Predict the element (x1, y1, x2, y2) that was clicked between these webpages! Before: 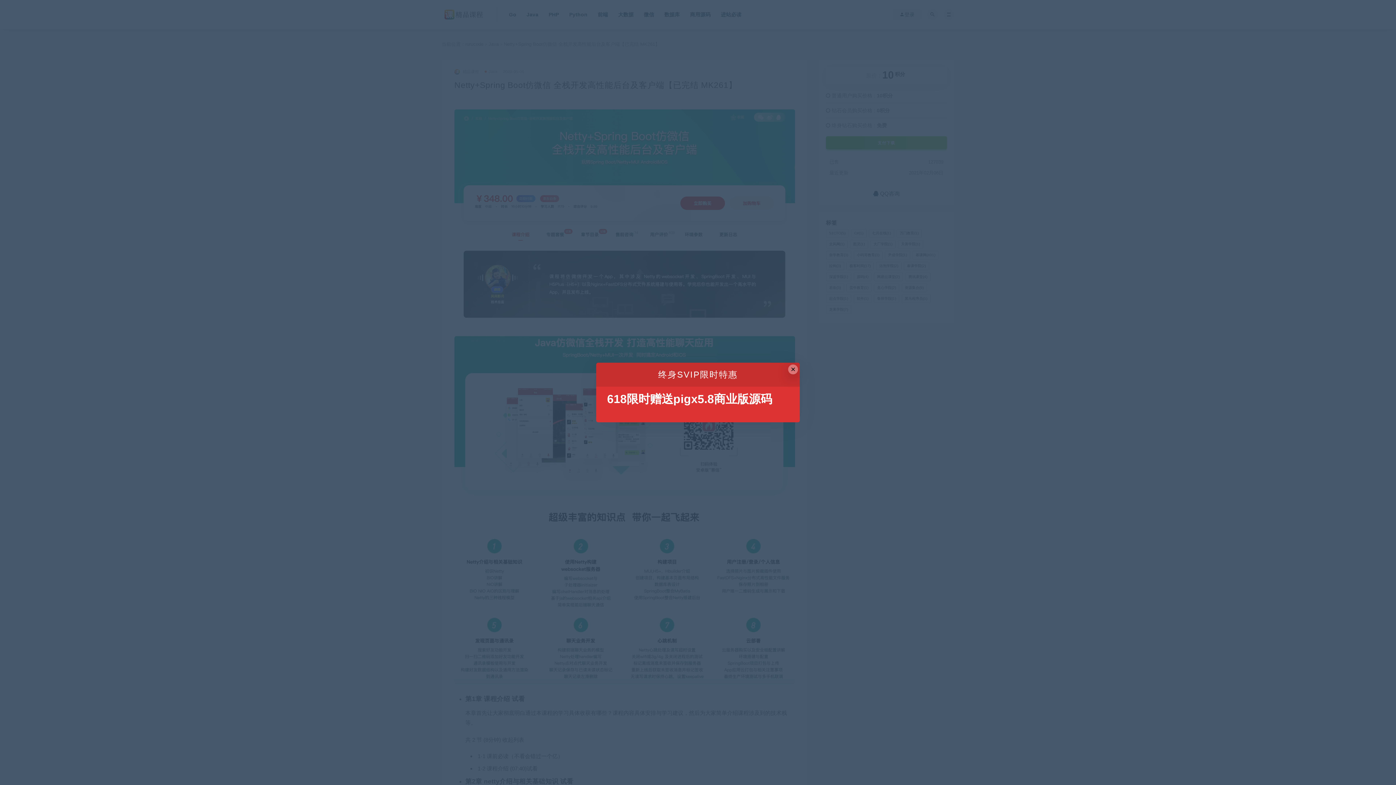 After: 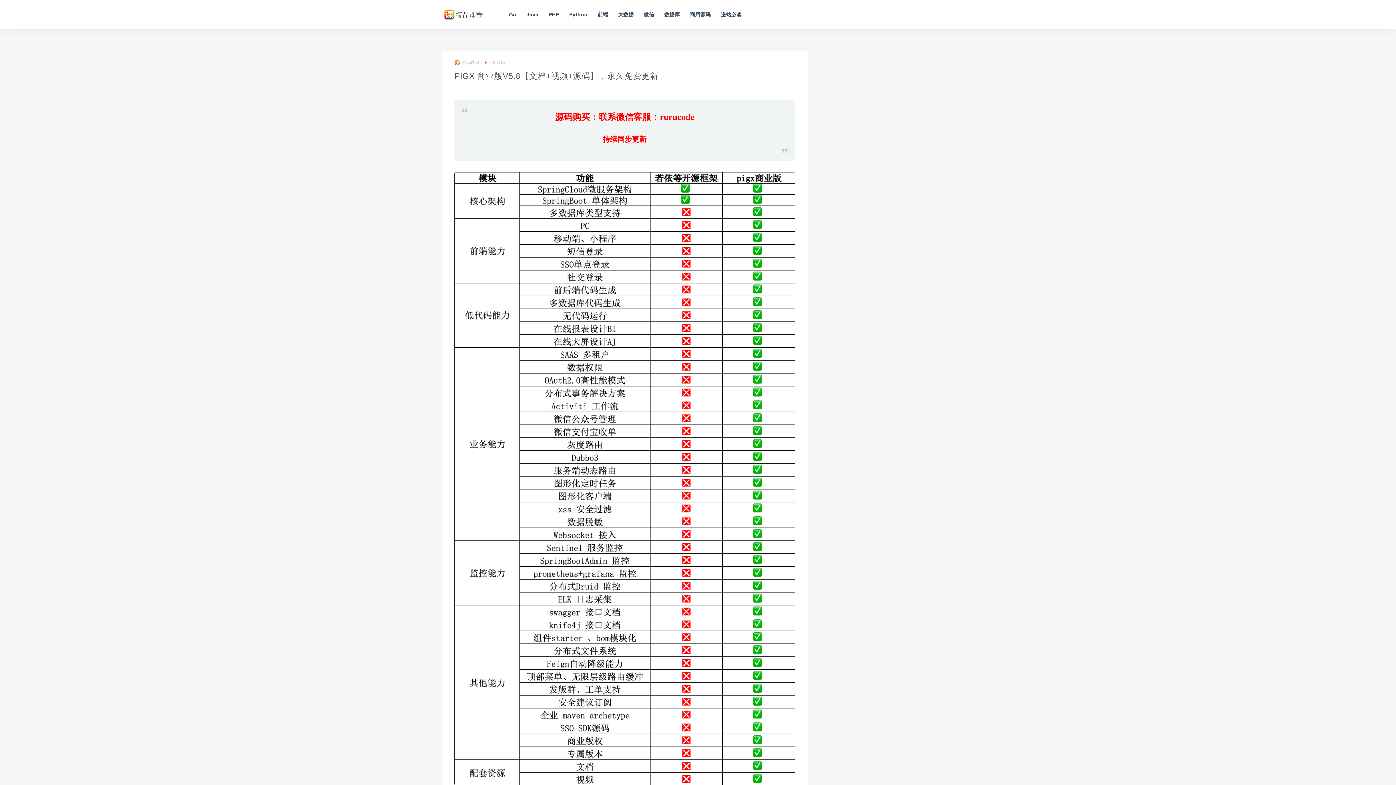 Action: label: 618限时赠送pigx5.8商业版源码 bbox: (607, 392, 772, 405)